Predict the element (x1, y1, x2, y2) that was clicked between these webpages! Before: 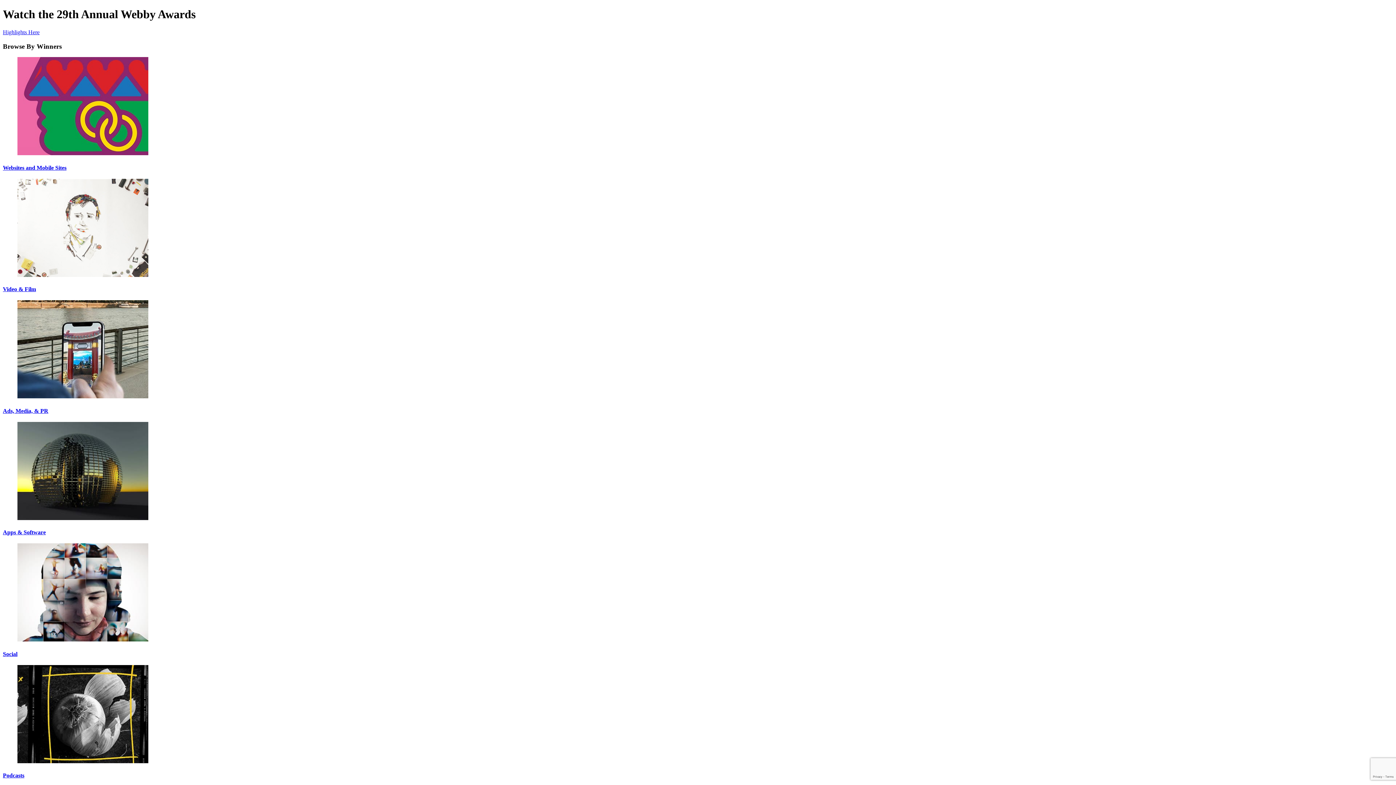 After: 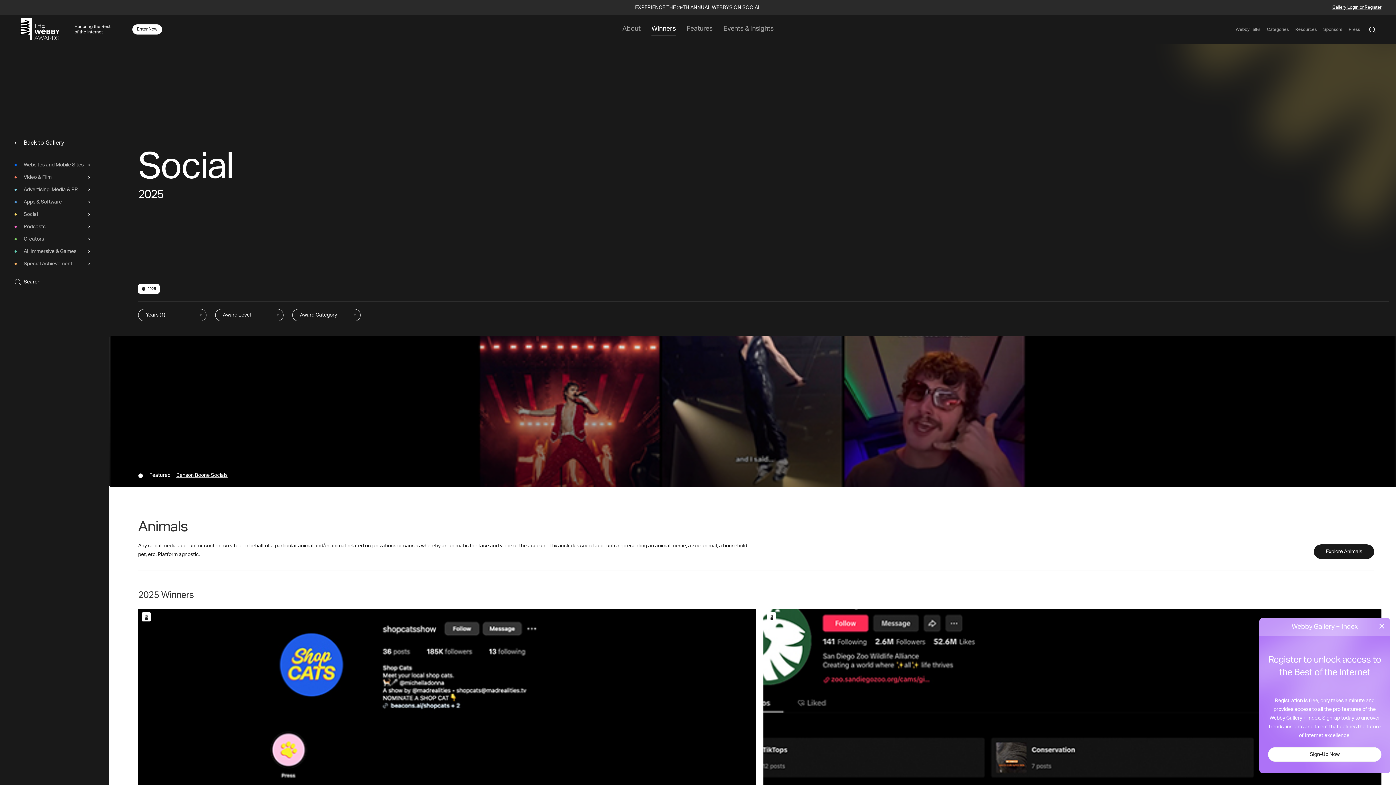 Action: label: Social bbox: (2, 543, 1393, 657)